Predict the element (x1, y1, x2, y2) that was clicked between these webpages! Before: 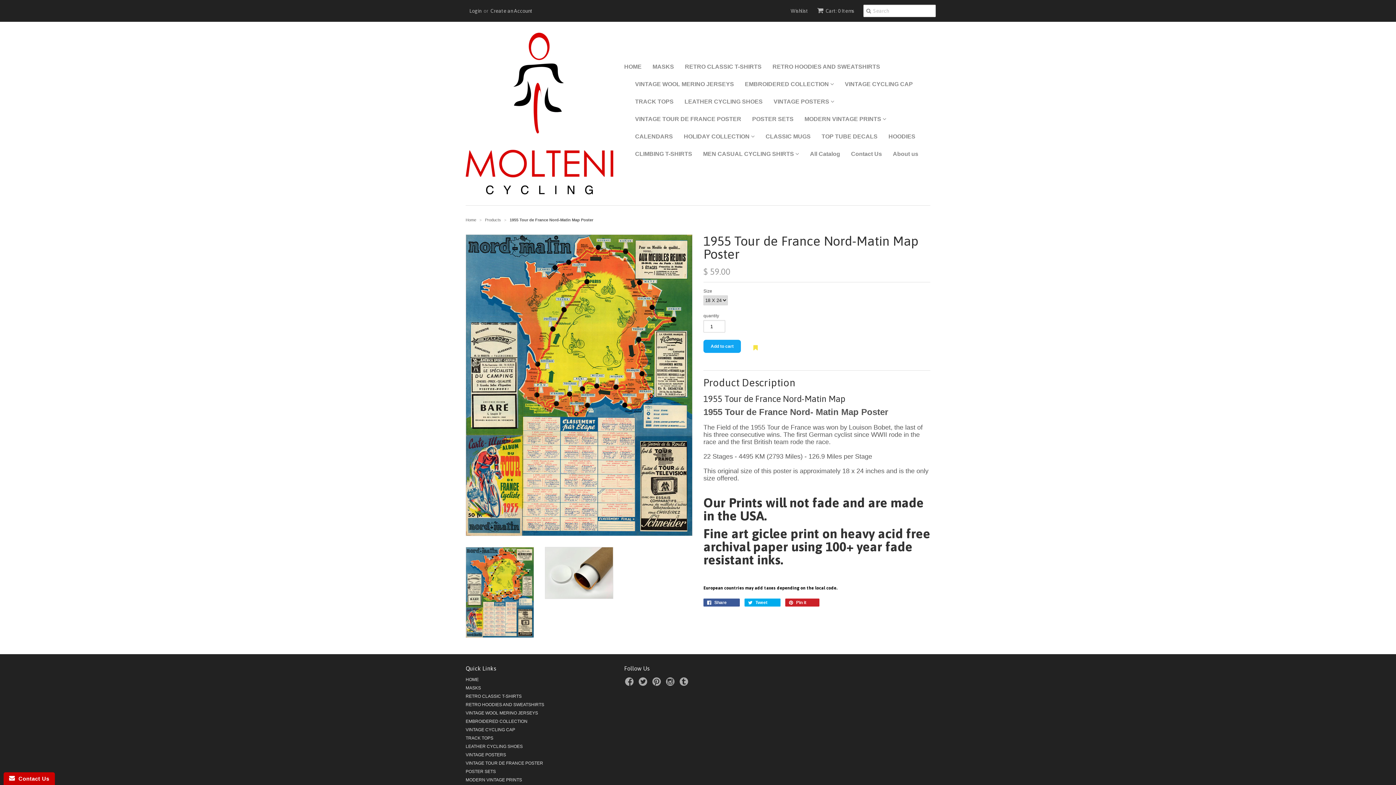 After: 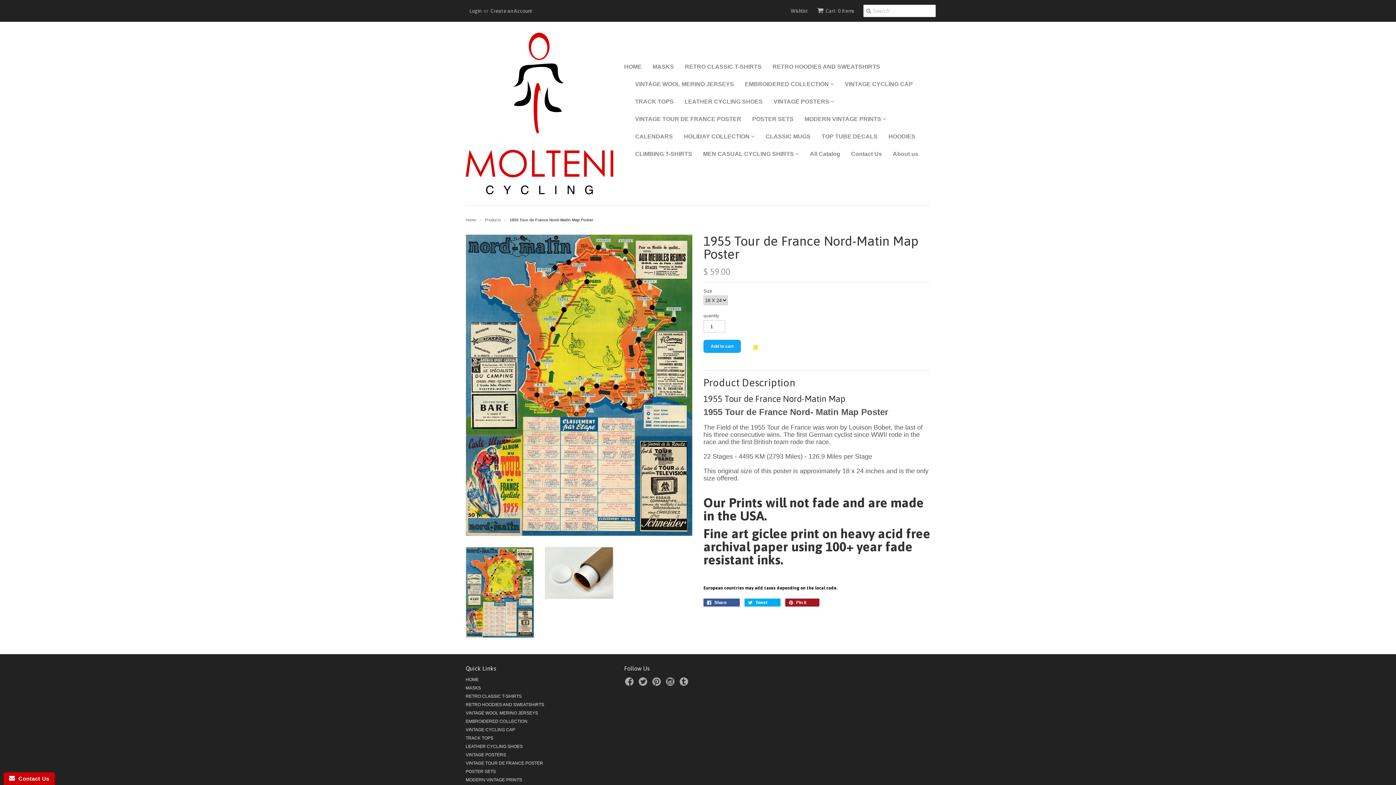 Action: bbox: (785, 598, 819, 606) label:  Pin it 0